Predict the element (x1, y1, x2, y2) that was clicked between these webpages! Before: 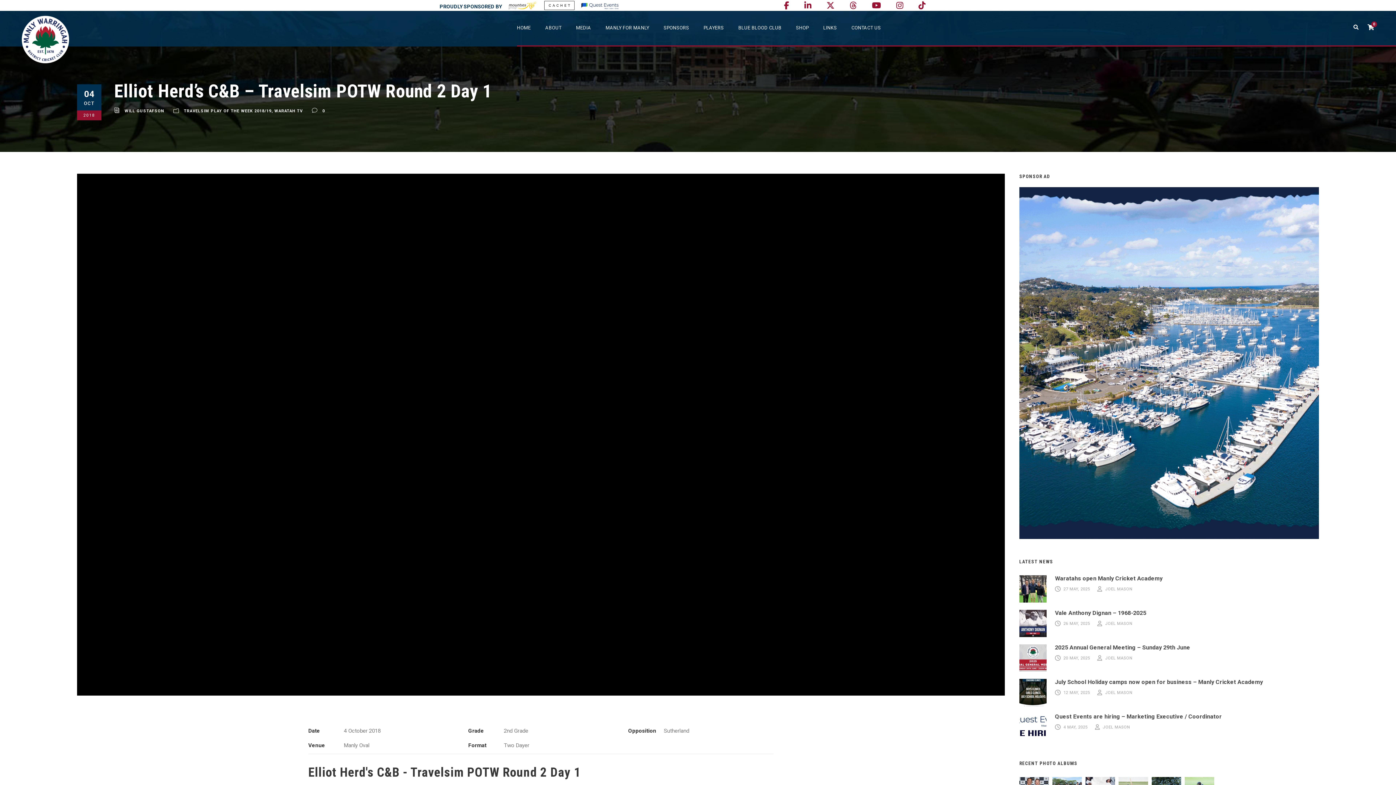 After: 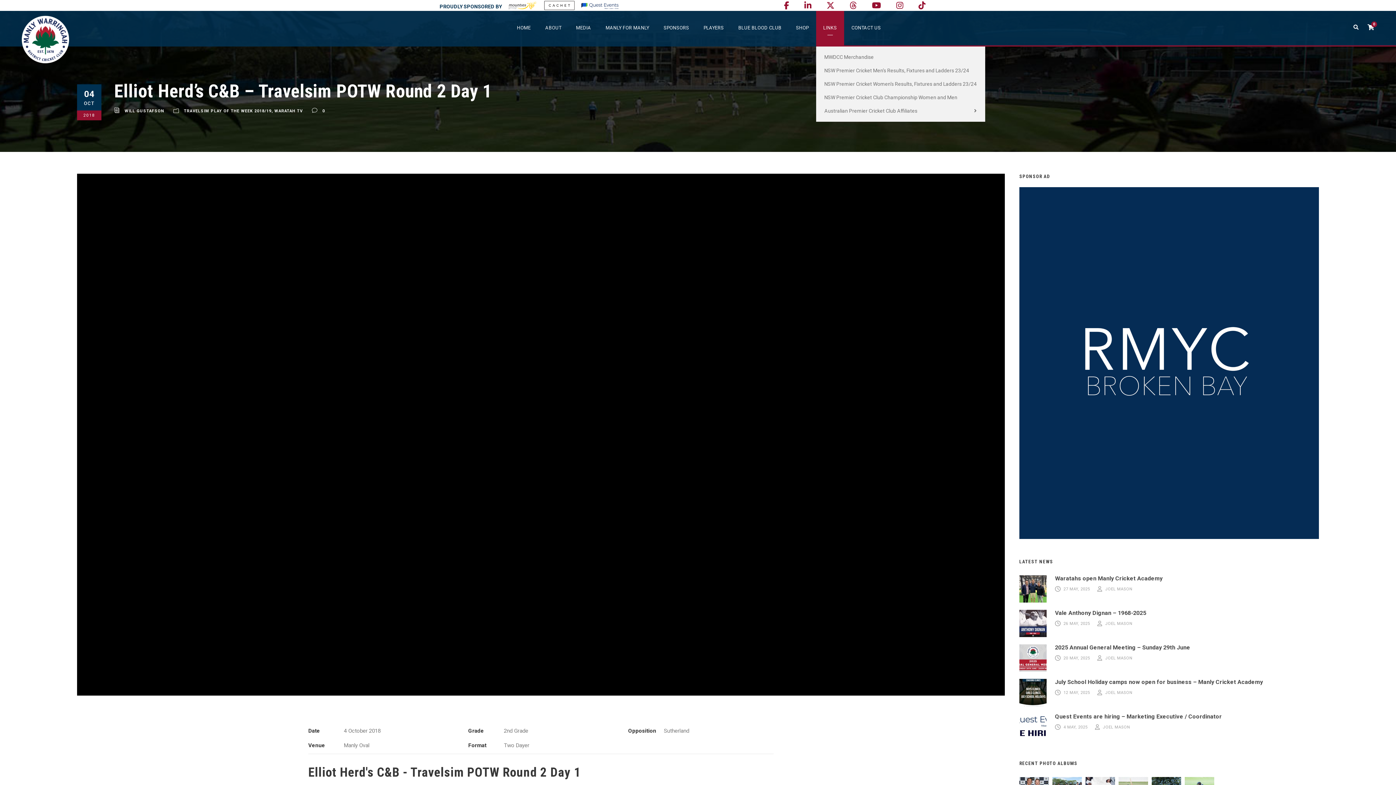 Action: label: LINKS bbox: (823, 24, 837, 46)